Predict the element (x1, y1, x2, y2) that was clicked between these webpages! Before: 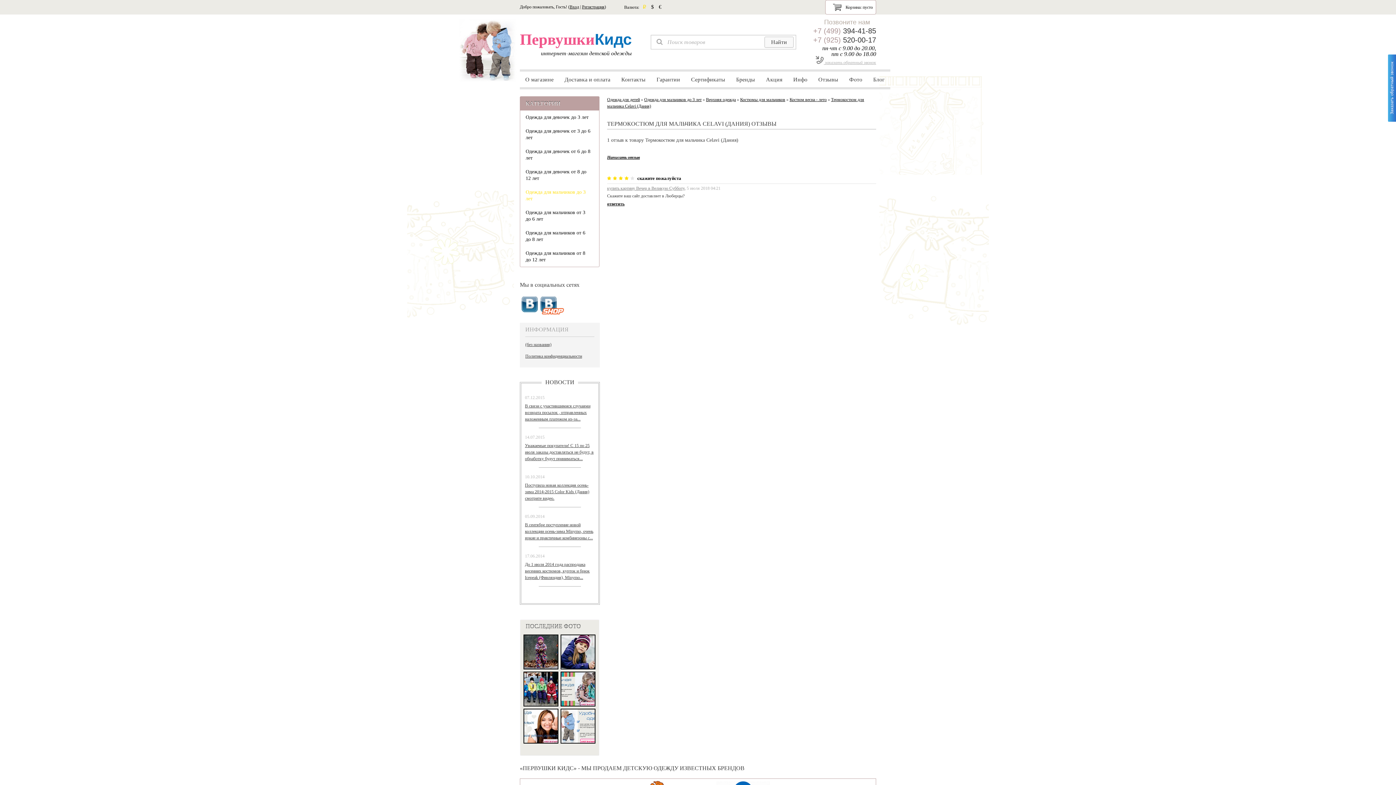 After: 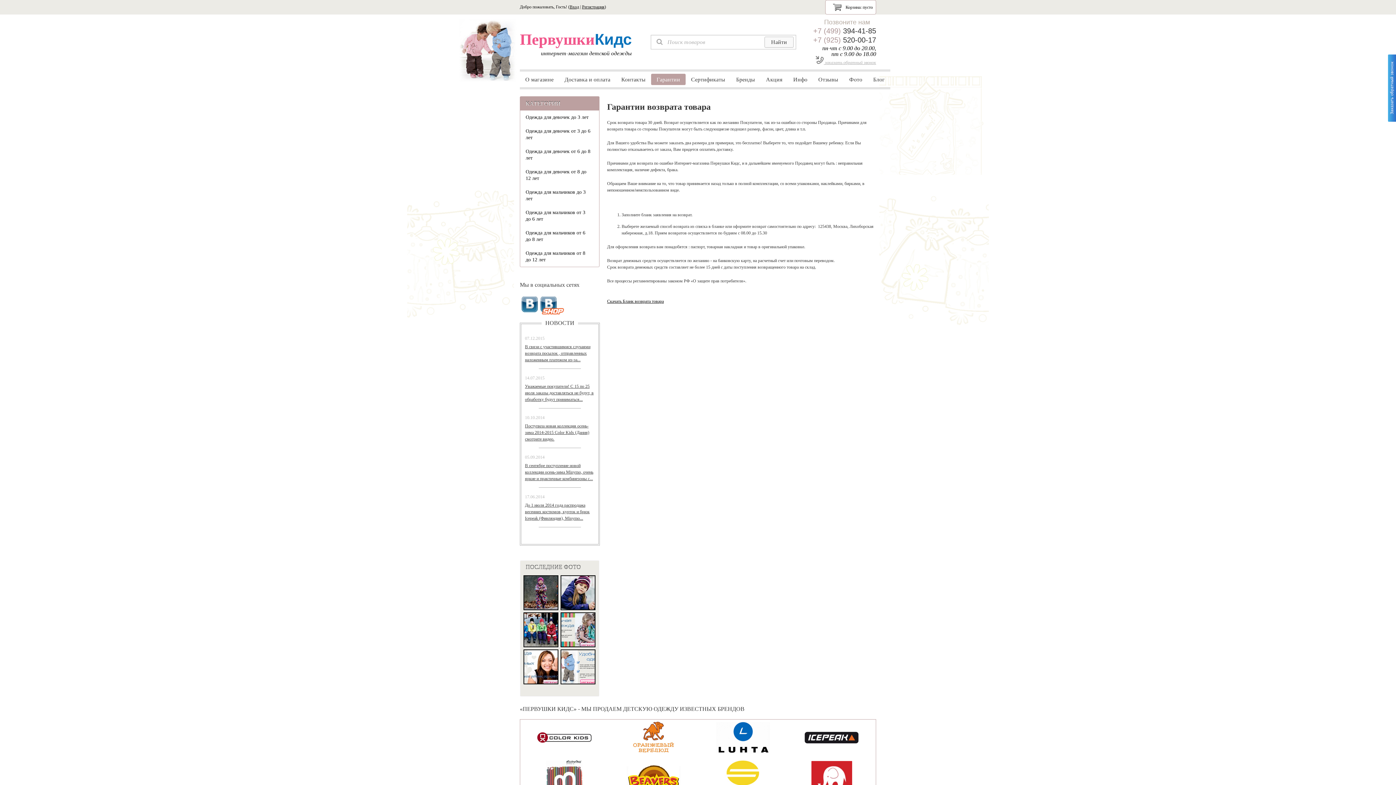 Action: label: Гарантии bbox: (651, 73, 685, 85)